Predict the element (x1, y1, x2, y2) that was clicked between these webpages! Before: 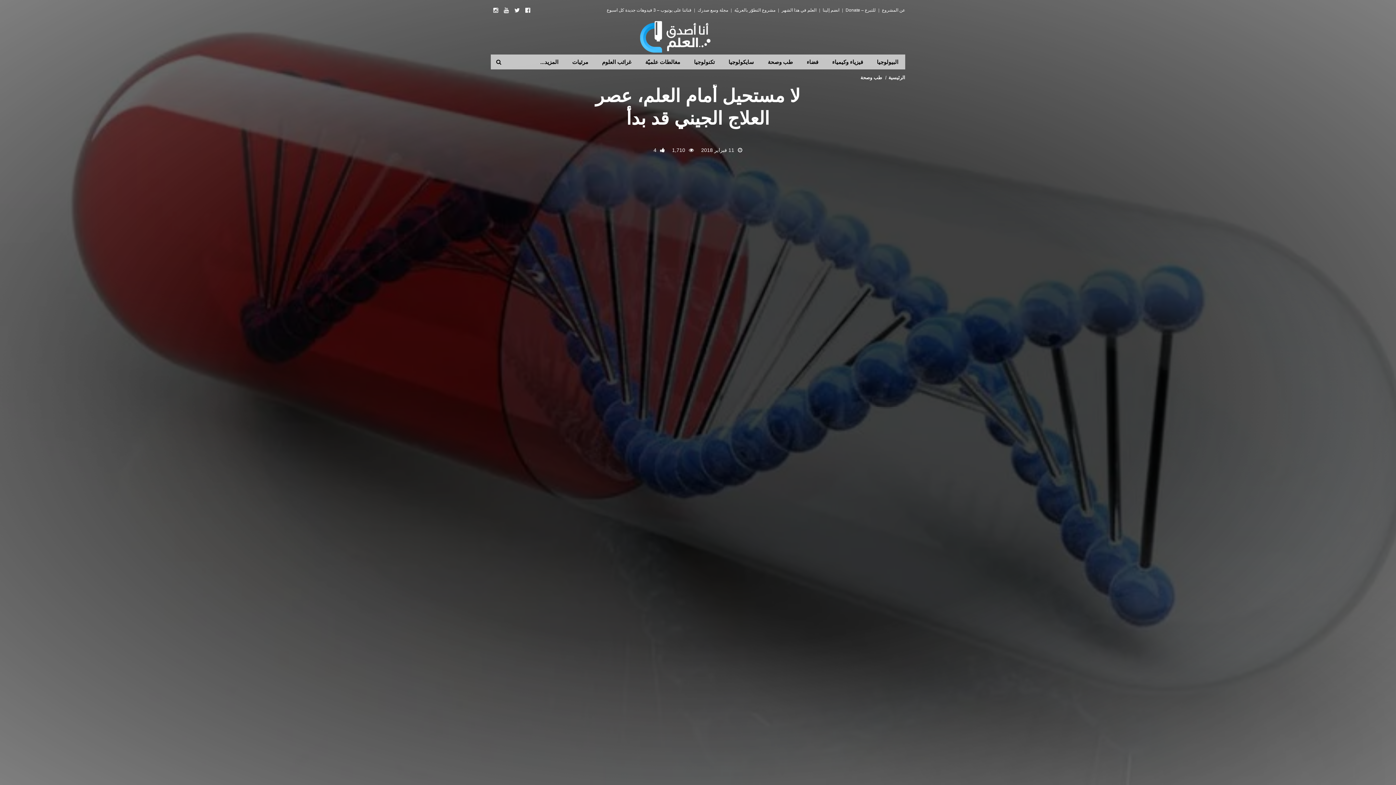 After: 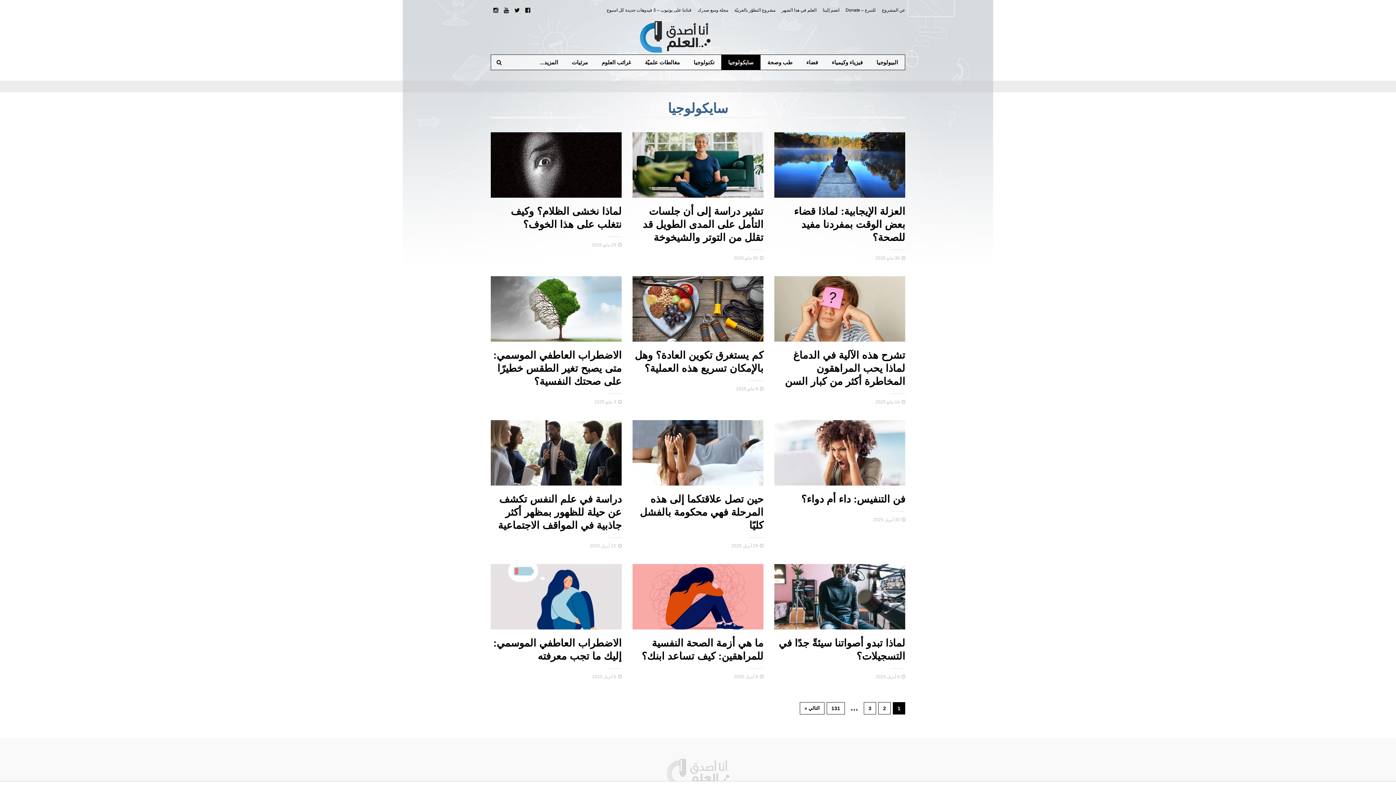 Action: label: سايكولوجيا bbox: (721, 54, 761, 69)